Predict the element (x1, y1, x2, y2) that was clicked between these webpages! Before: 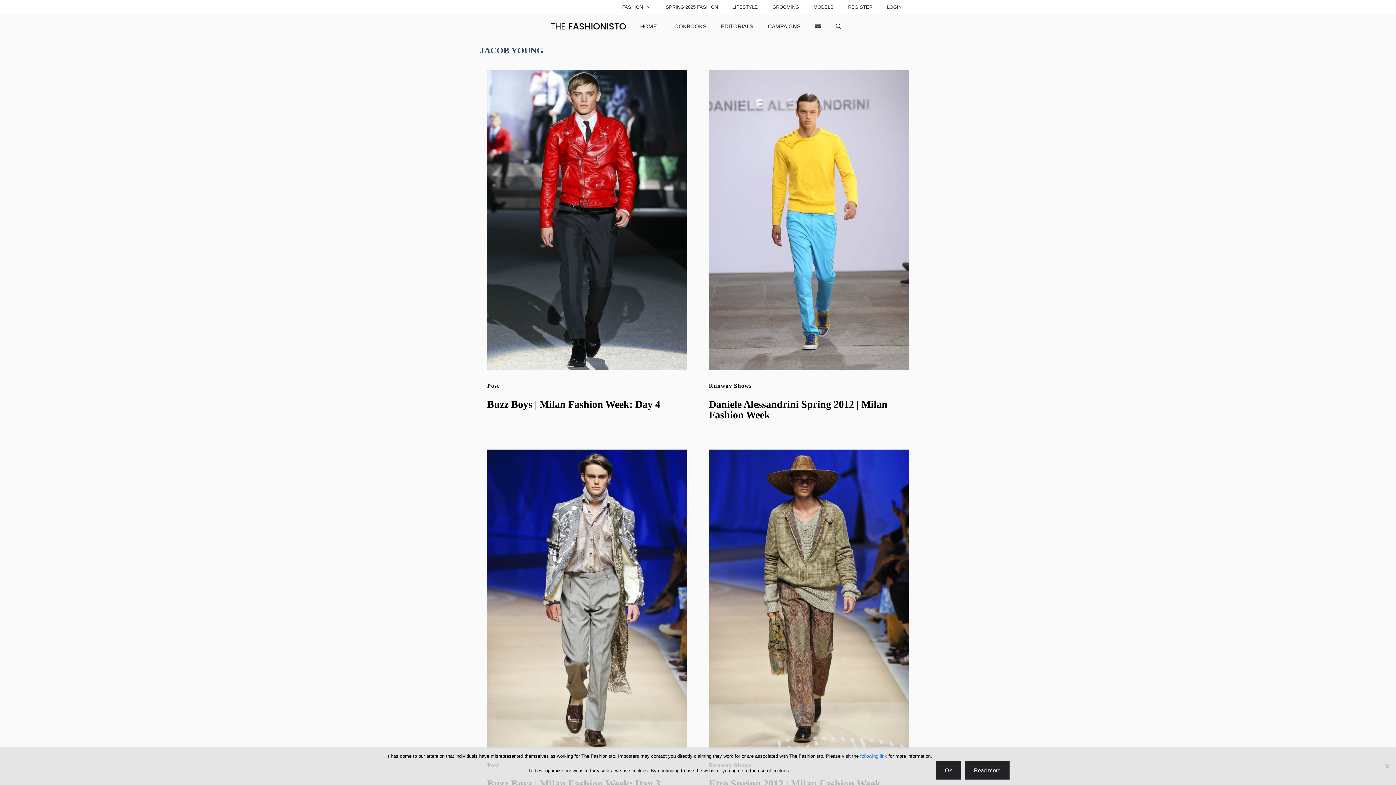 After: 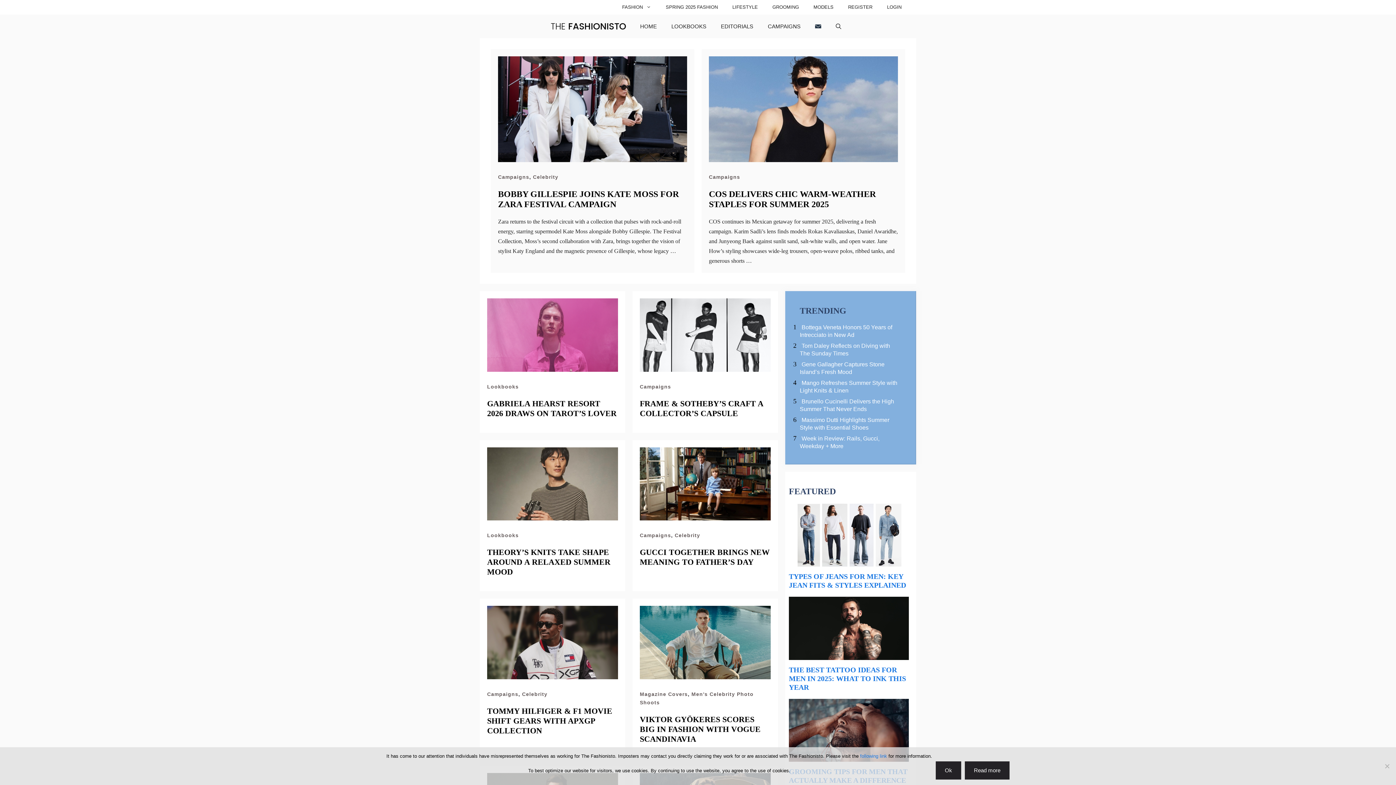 Action: bbox: (547, 14, 629, 38)